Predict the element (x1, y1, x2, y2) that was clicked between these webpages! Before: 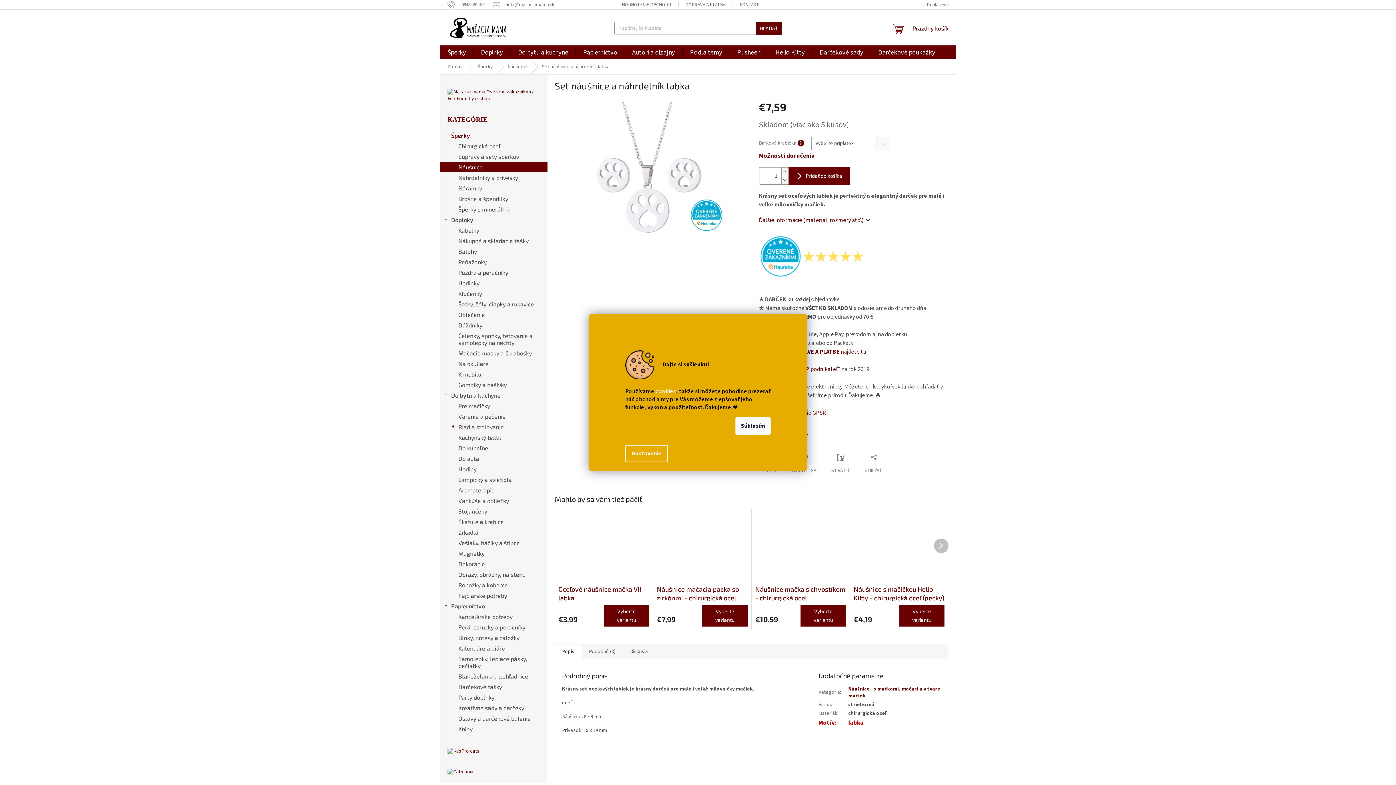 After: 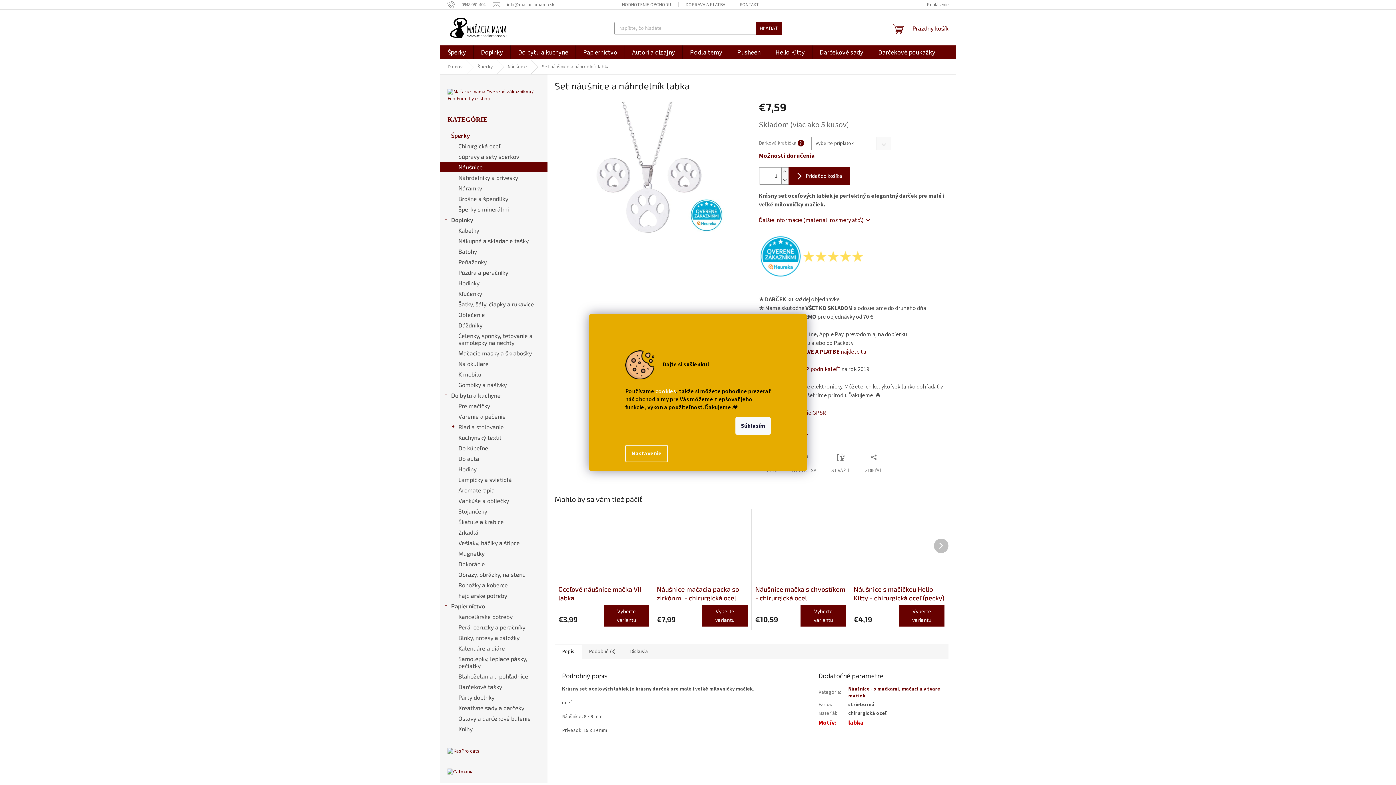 Action: bbox: (447, 769, 473, 776)